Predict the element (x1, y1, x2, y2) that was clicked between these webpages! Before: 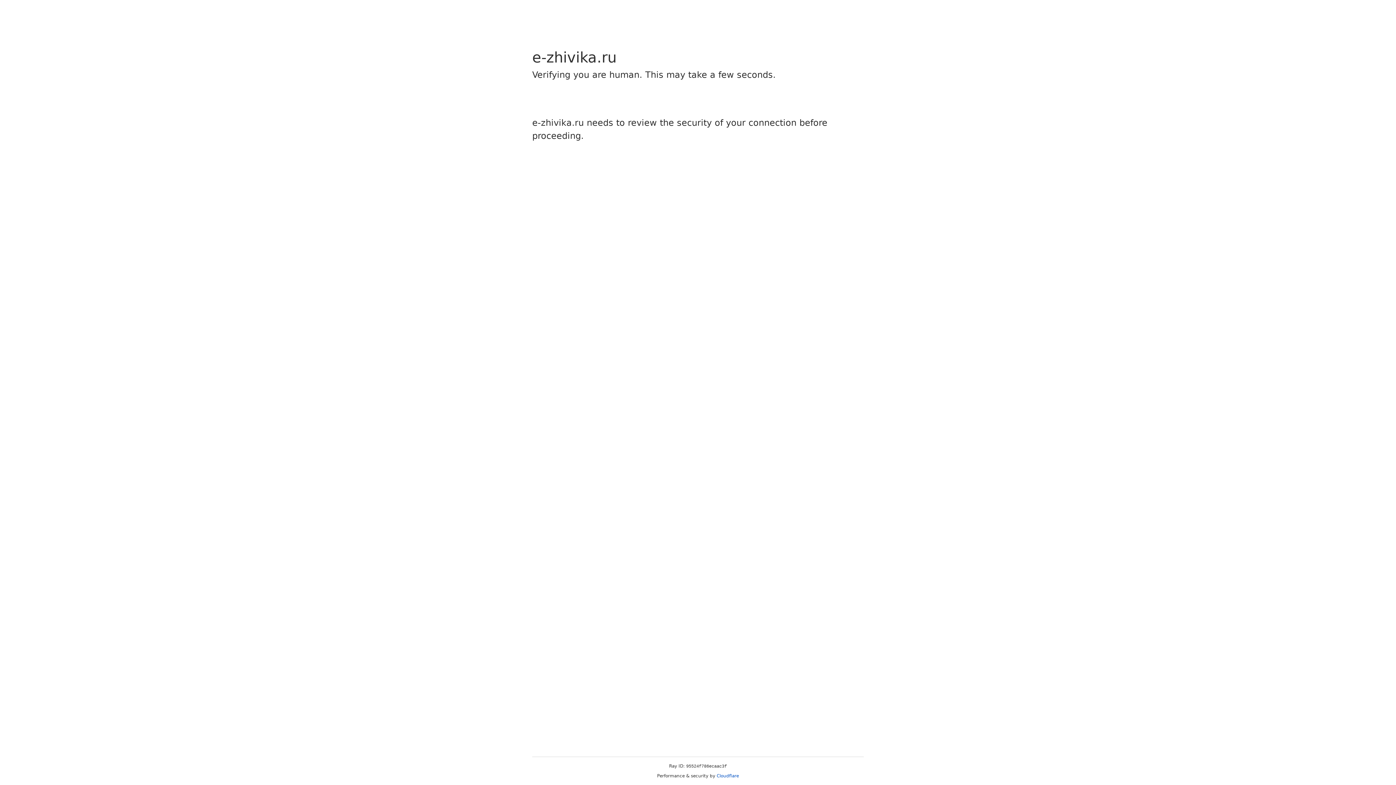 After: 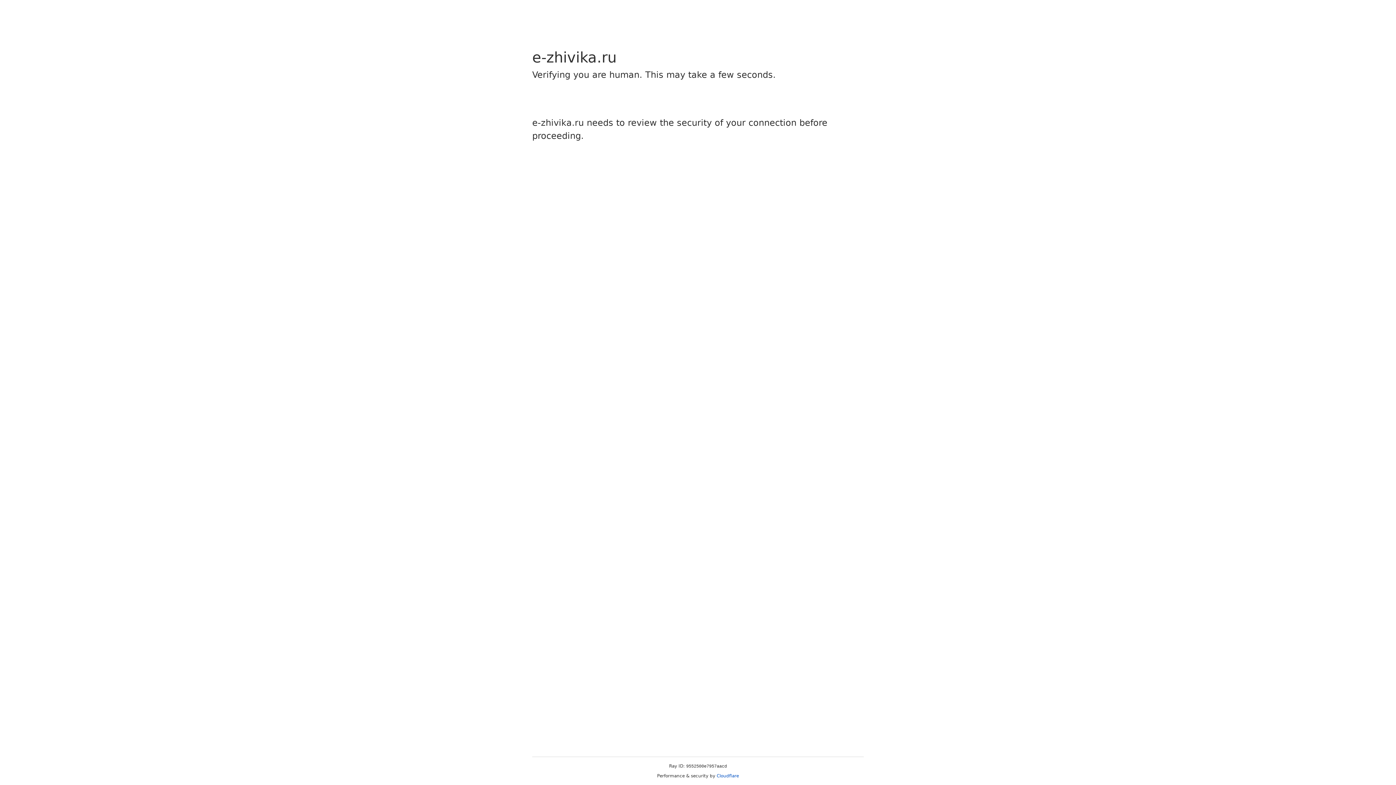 Action: bbox: (716, 773, 739, 778) label: Cloudflare